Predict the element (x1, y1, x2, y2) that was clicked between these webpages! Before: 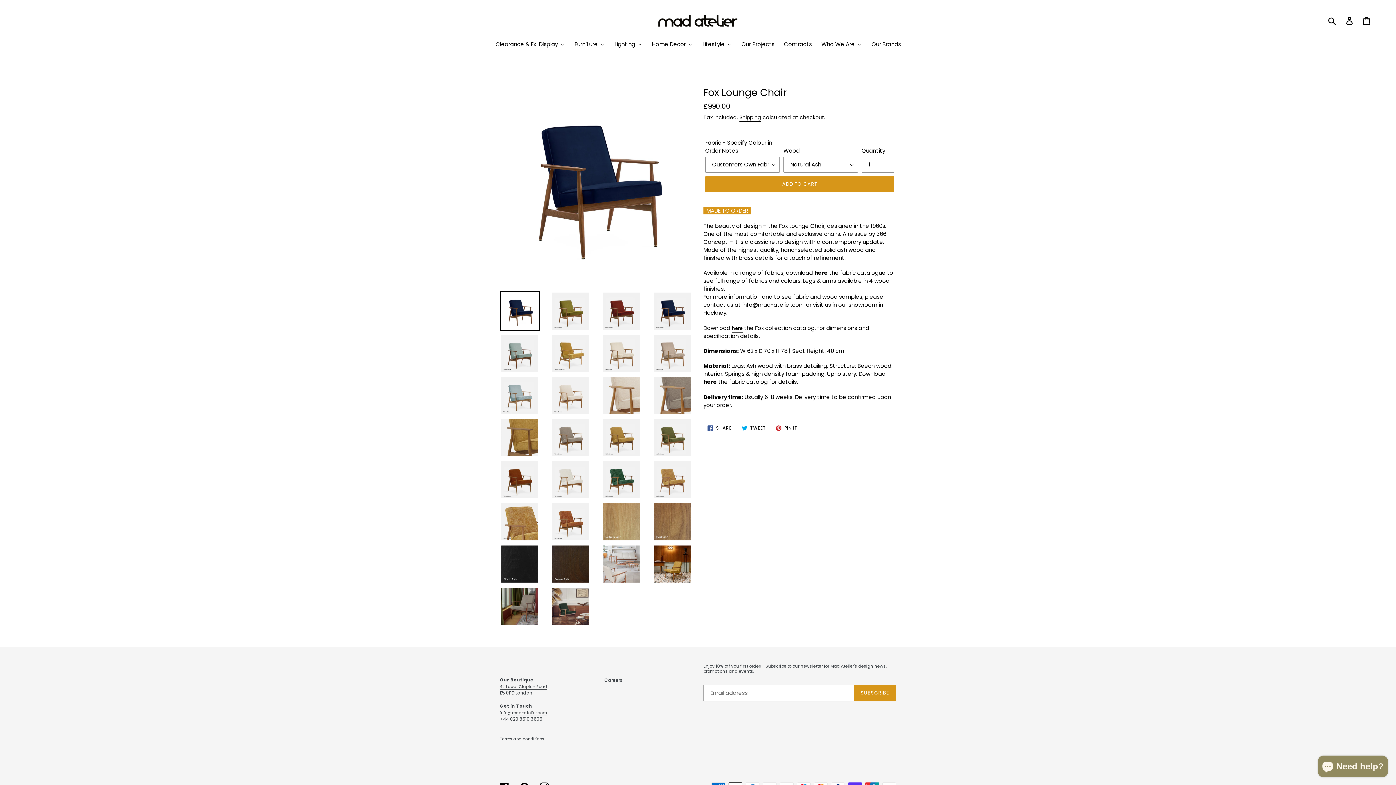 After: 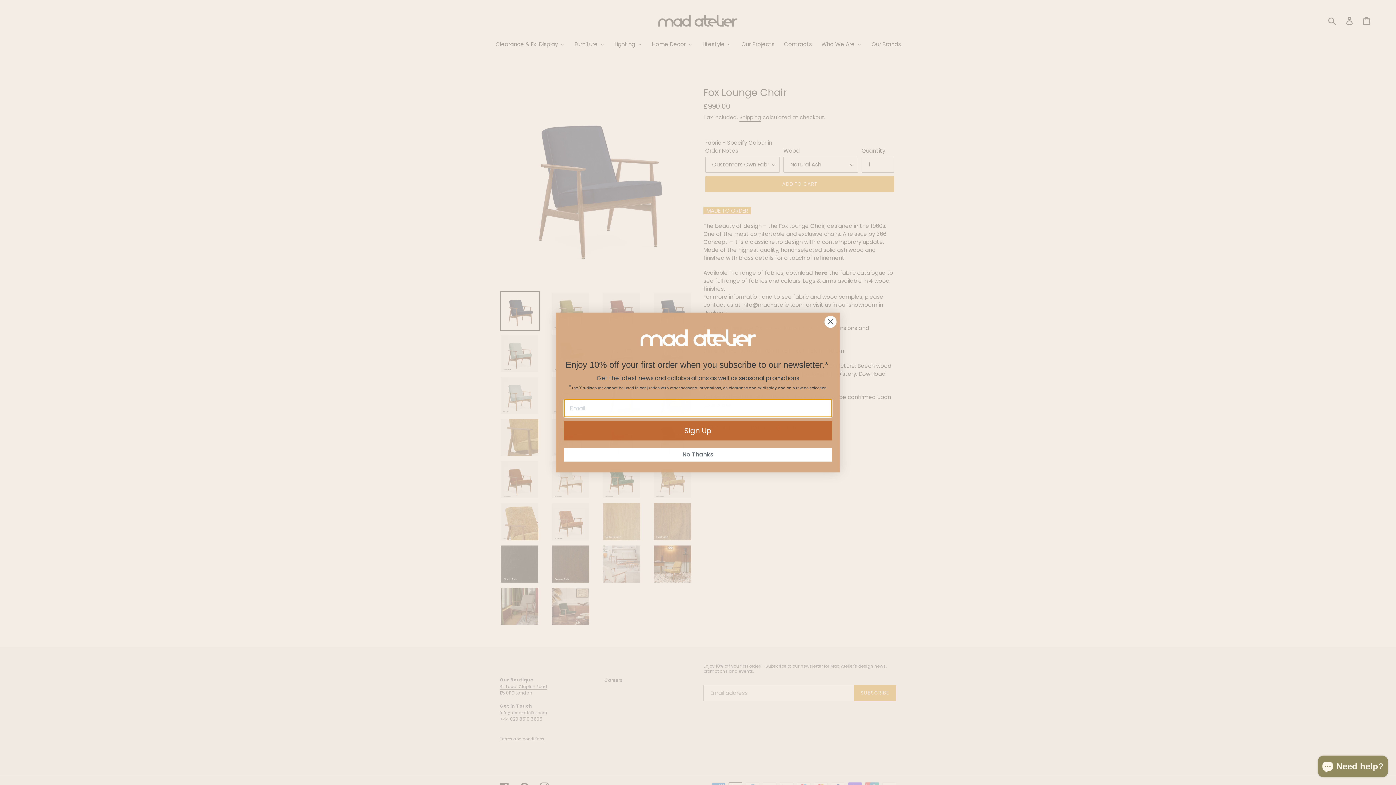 Action: label: Terms and conditions bbox: (500, 736, 544, 742)